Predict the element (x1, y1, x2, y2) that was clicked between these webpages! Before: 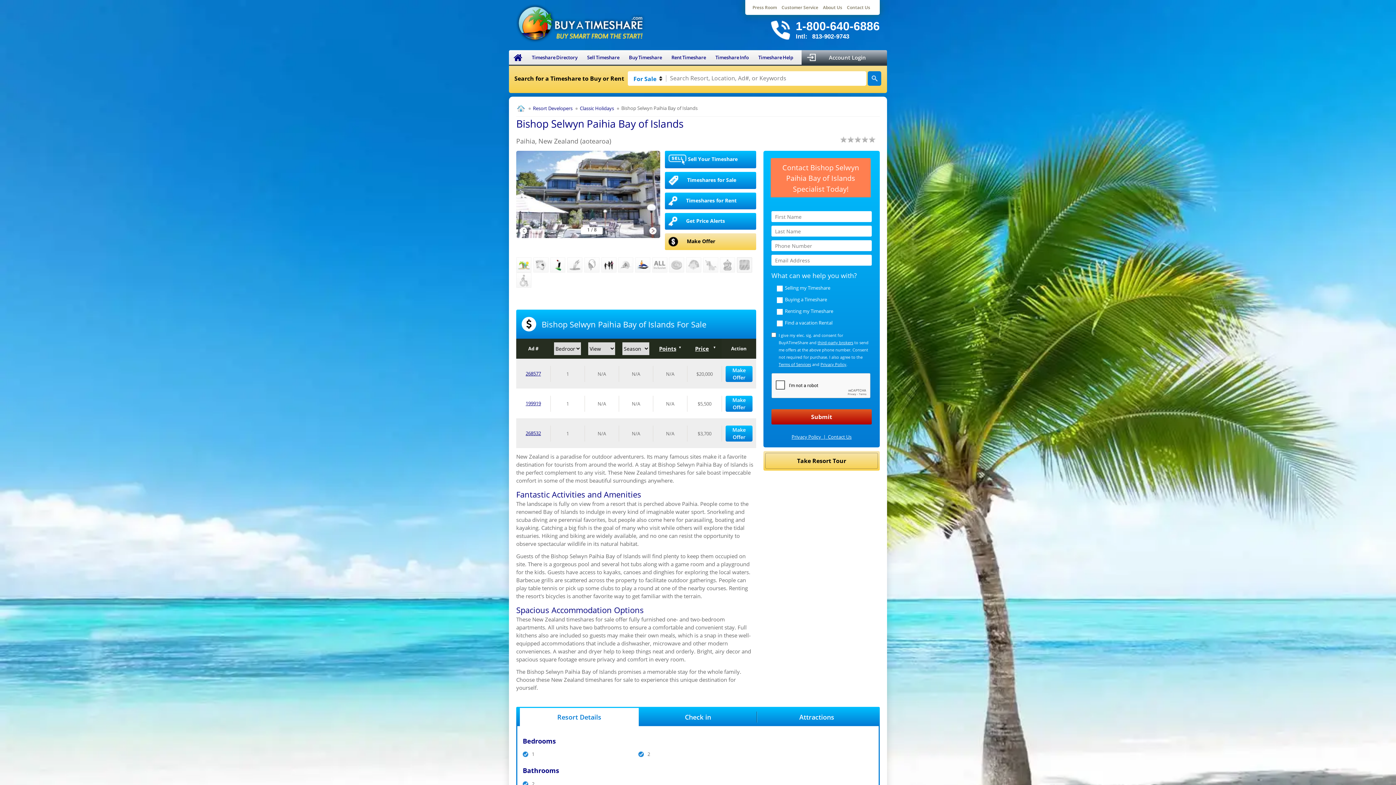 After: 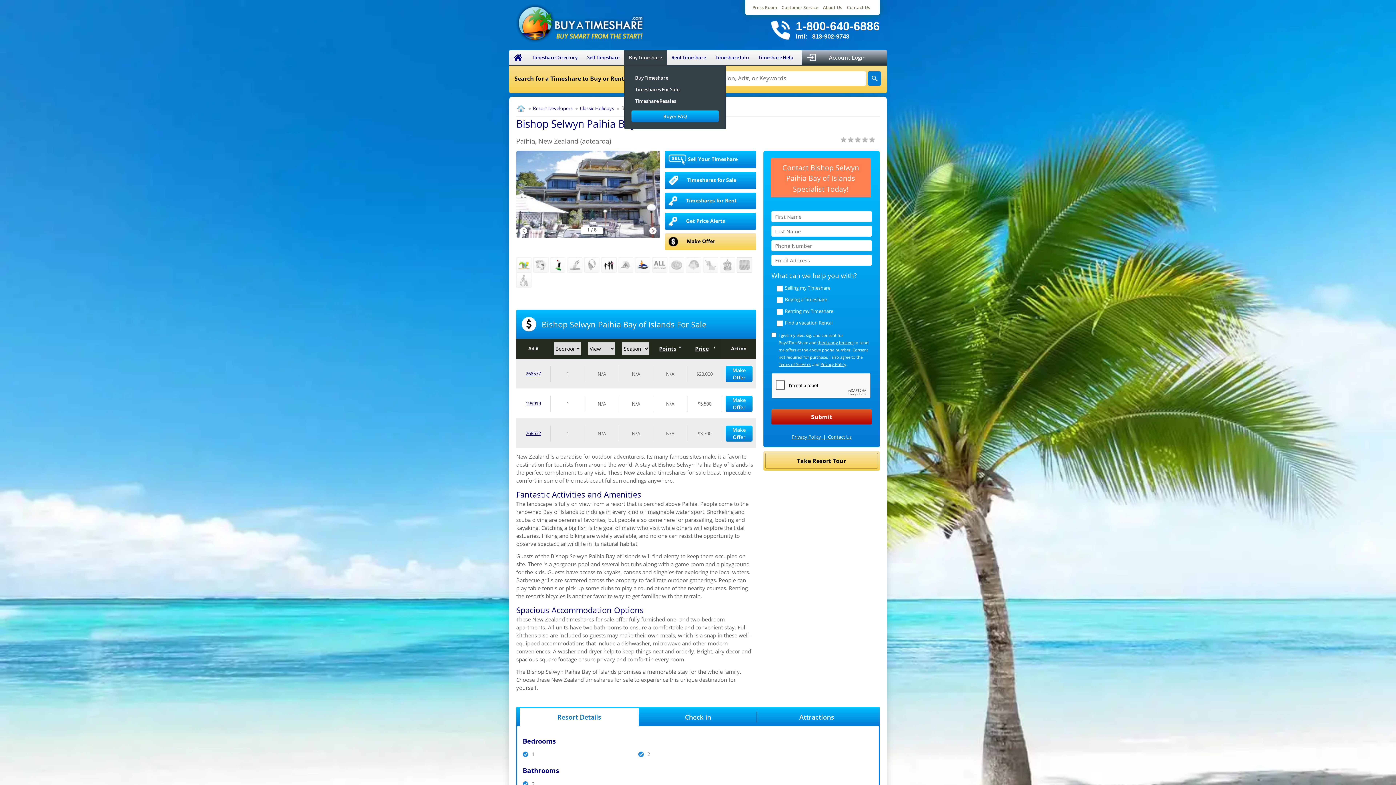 Action: label: Buy Timeshare bbox: (624, 50, 666, 64)